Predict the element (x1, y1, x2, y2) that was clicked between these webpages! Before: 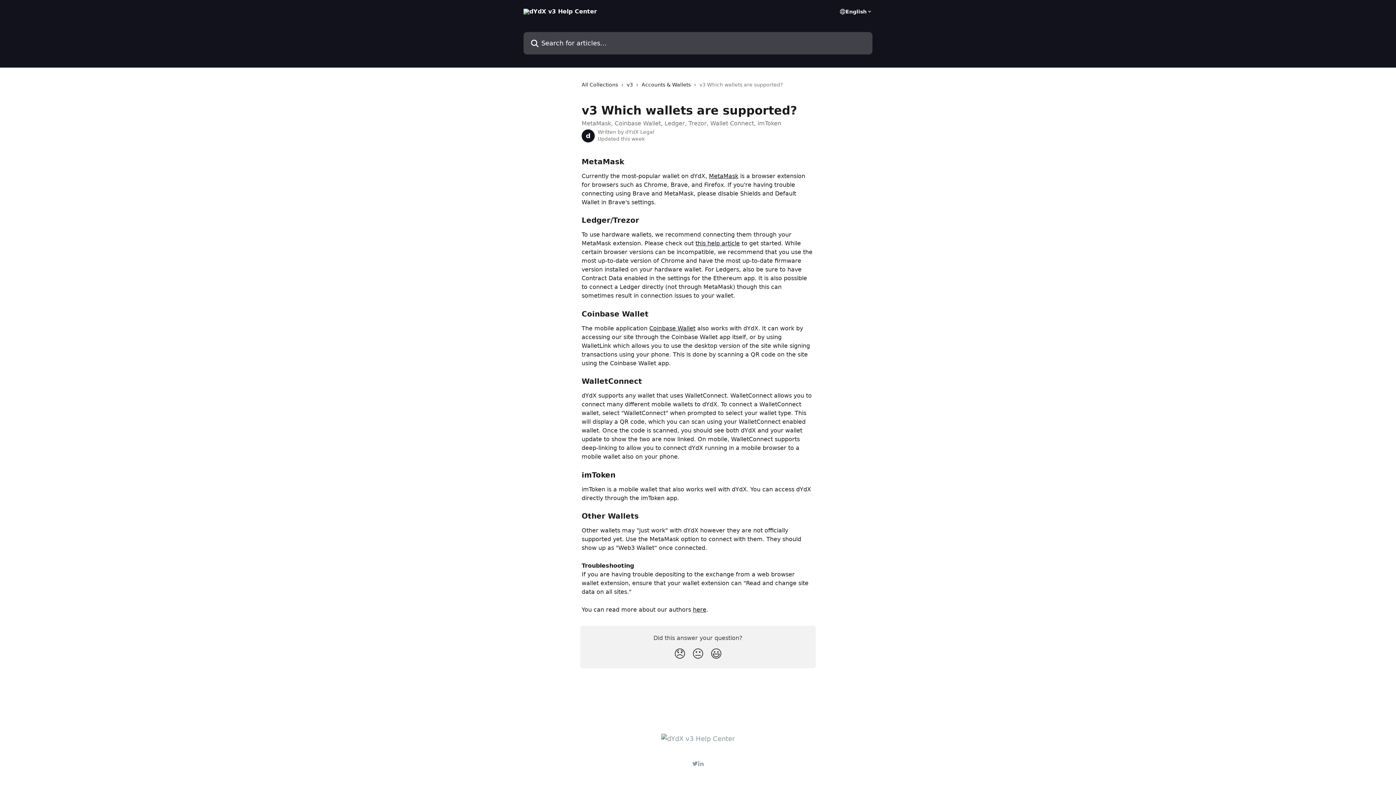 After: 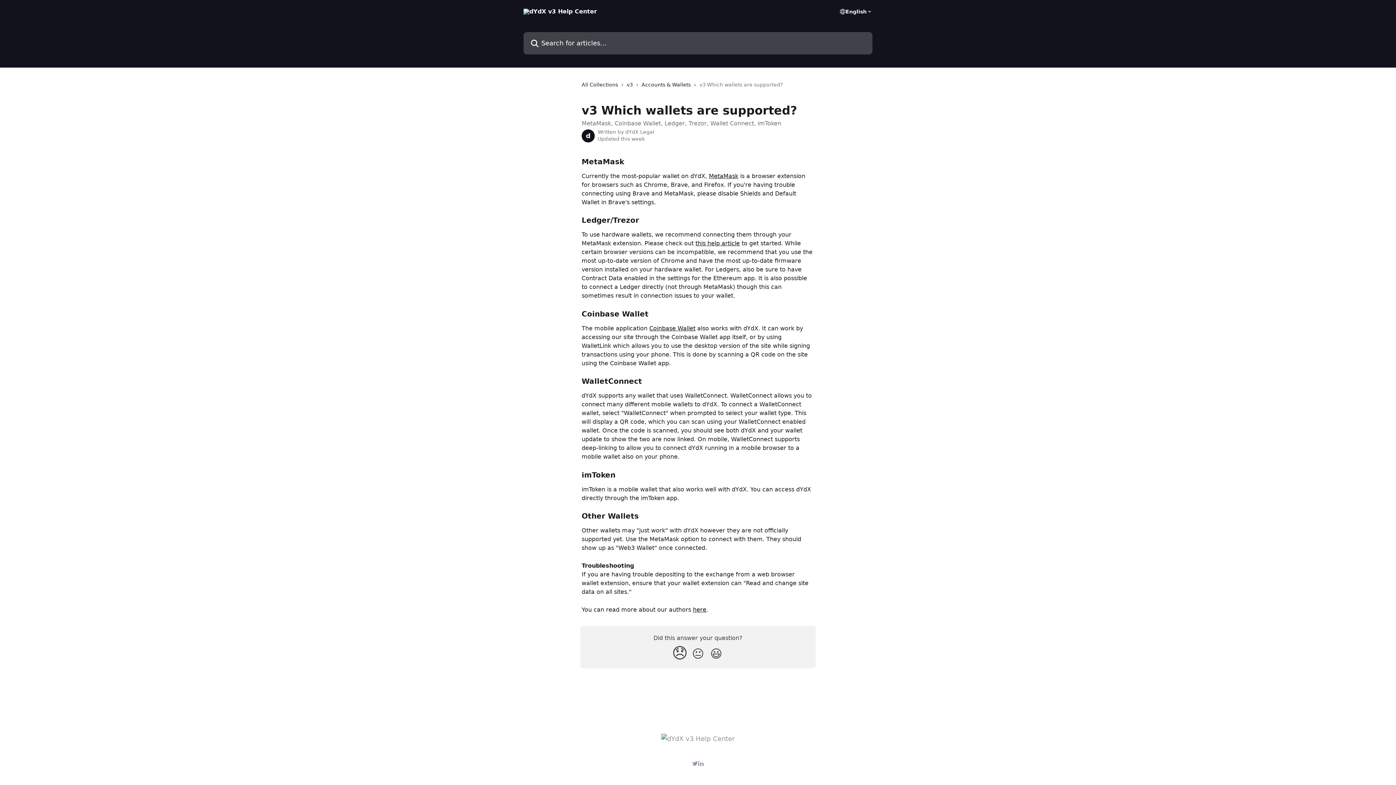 Action: bbox: (670, 644, 689, 664) label: Disappointed Reaction